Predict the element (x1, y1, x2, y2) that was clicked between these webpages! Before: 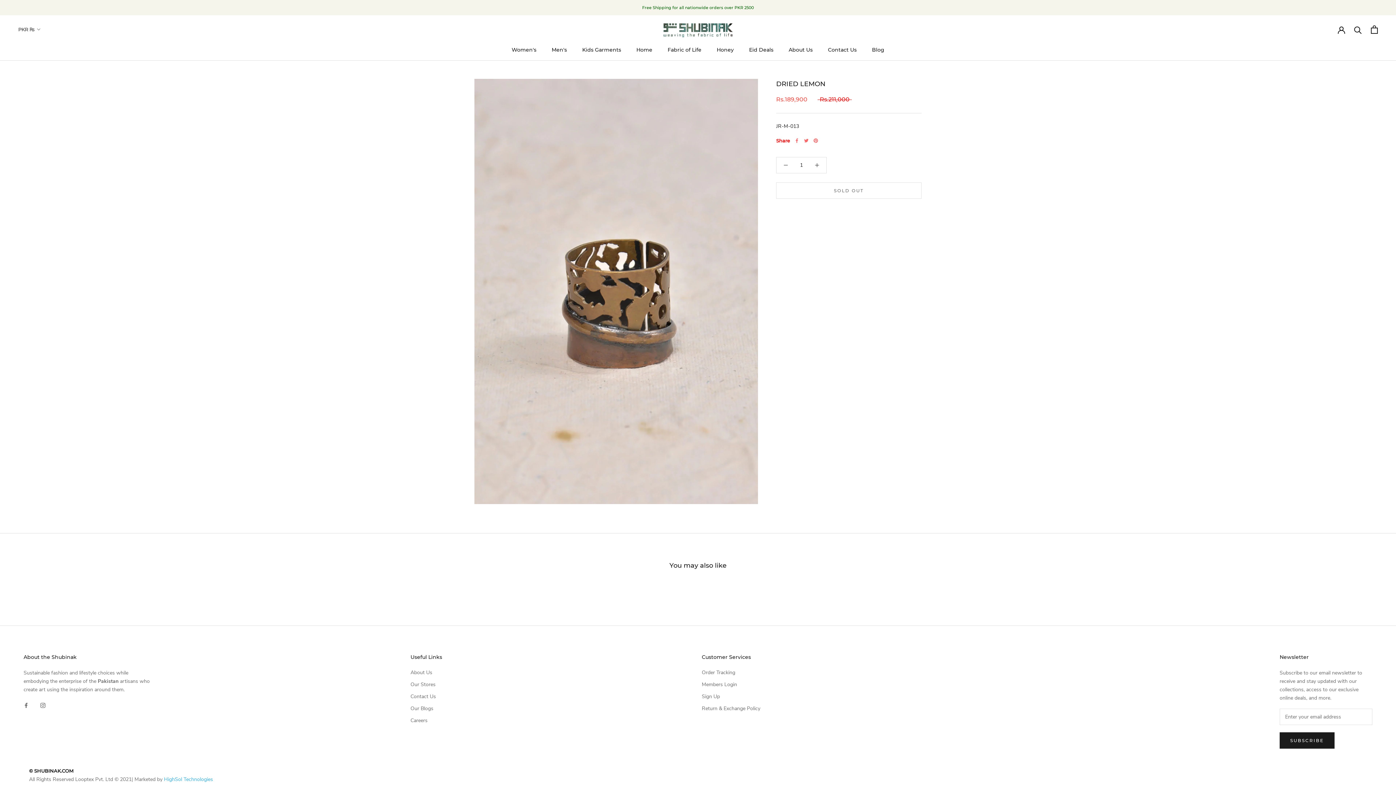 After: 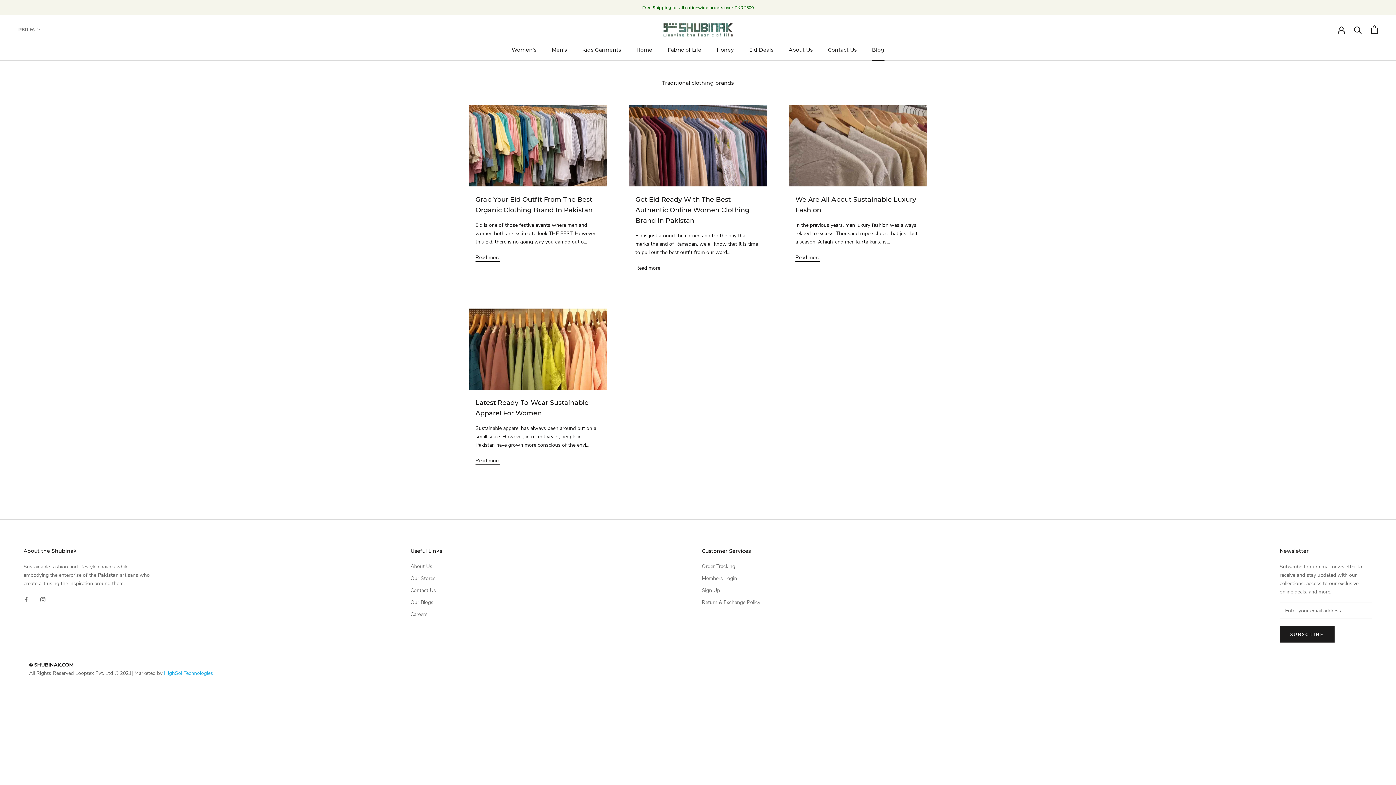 Action: label: Blog
Blog bbox: (872, 46, 884, 52)